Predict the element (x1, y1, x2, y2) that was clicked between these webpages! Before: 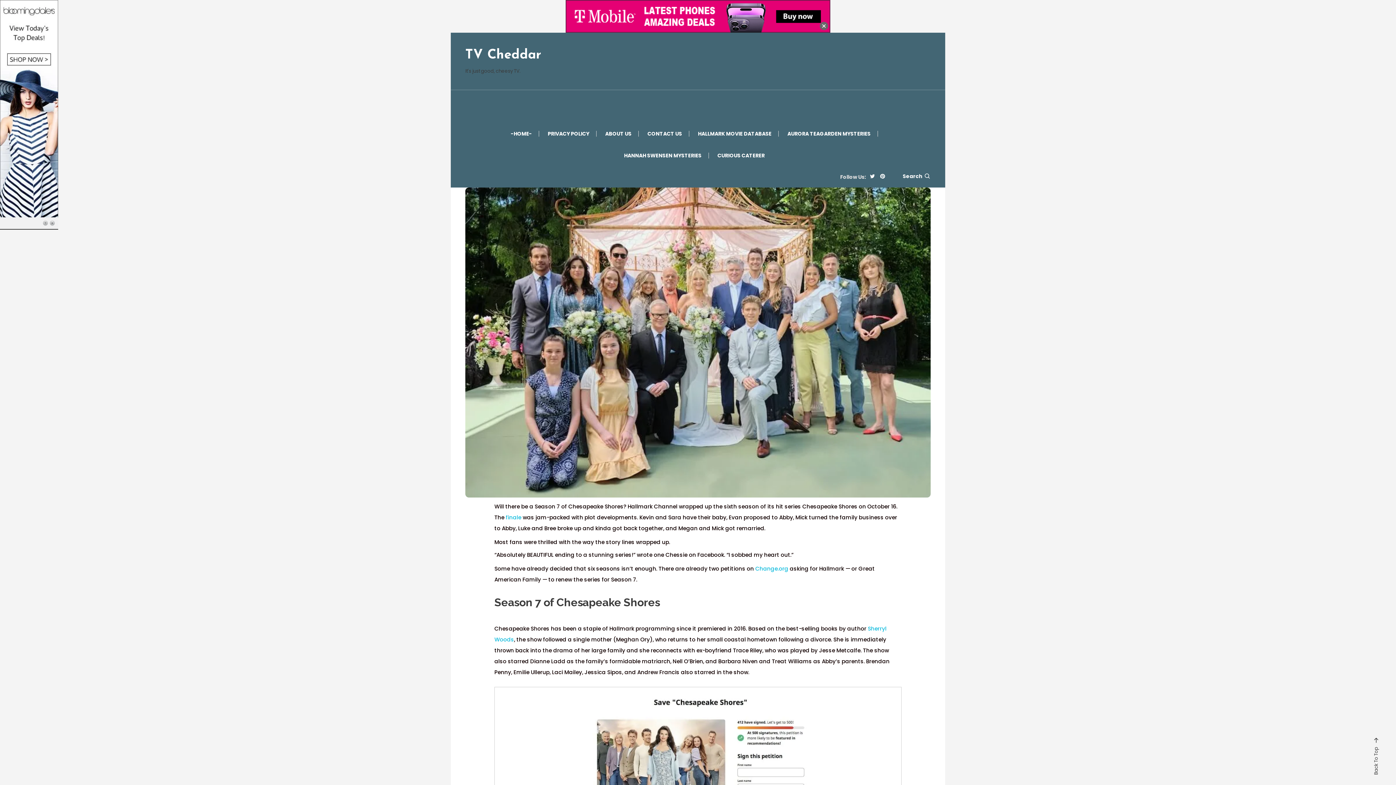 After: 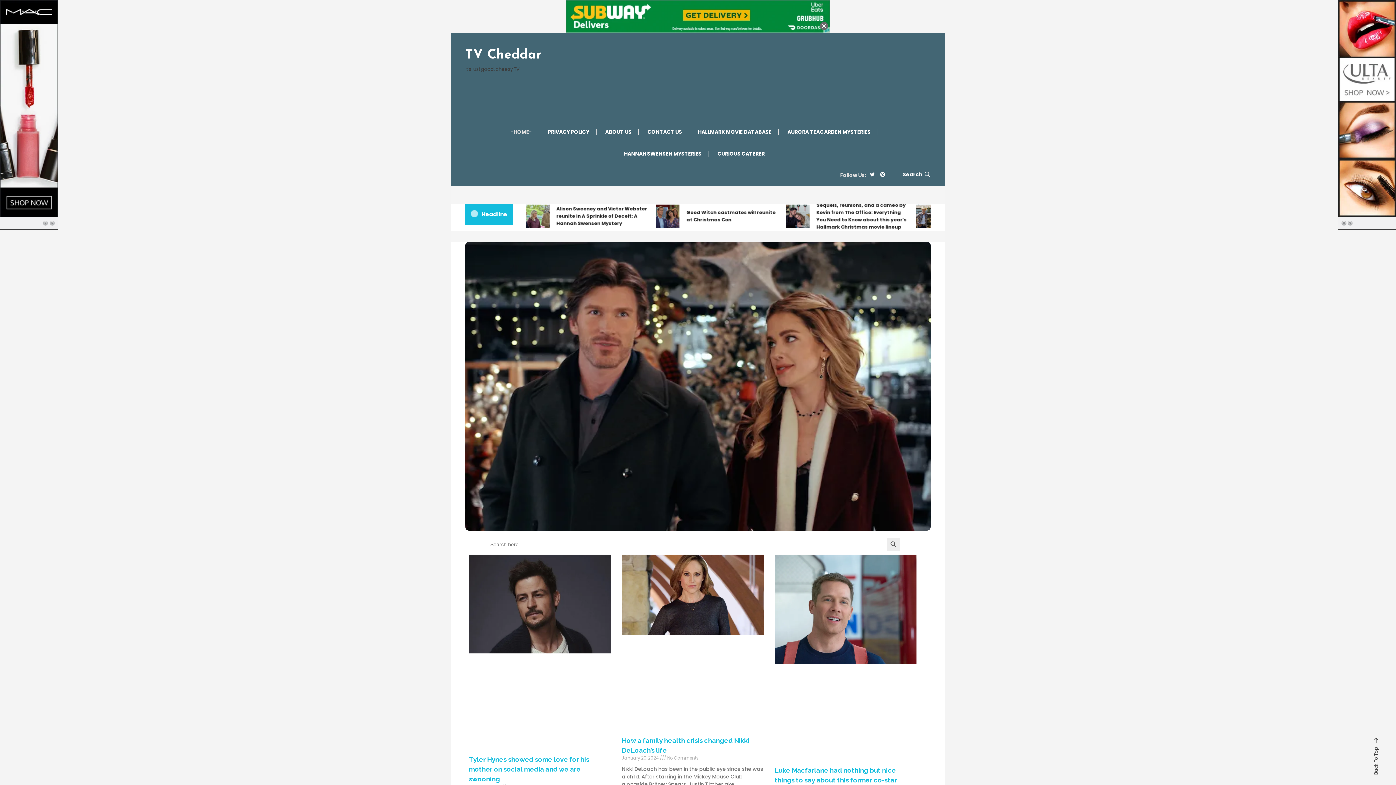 Action: bbox: (465, 48, 541, 61) label: TV Cheddar